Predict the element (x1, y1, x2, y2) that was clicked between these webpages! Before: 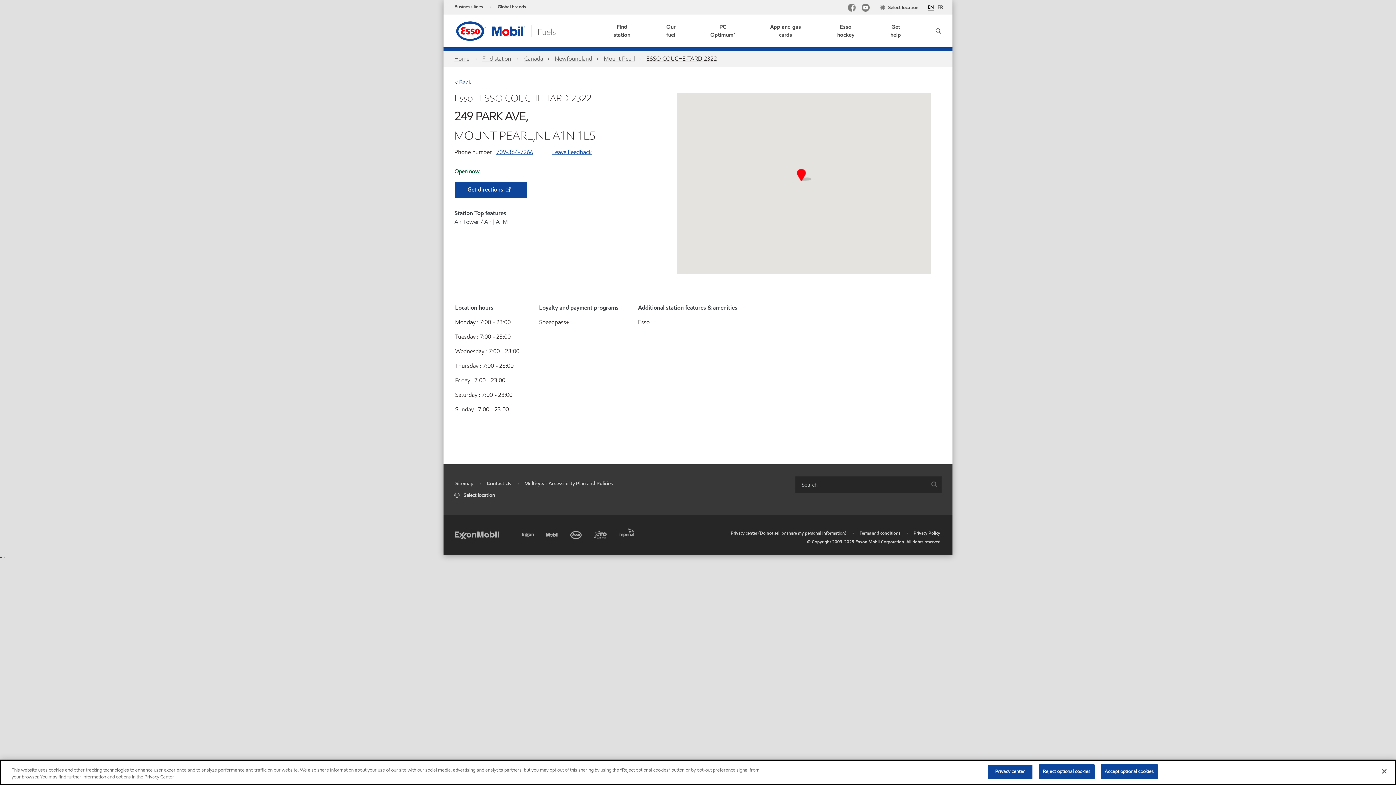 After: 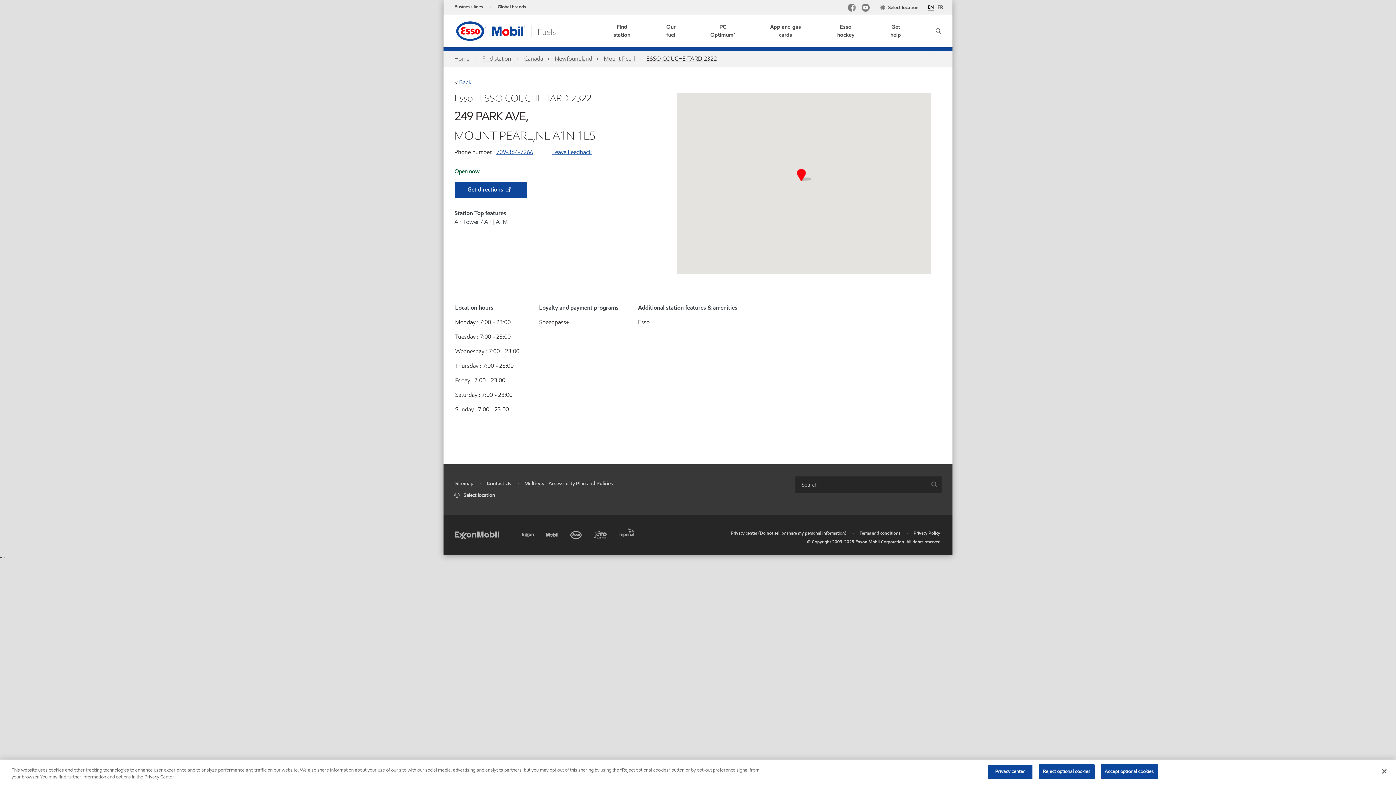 Action: bbox: (913, 530, 940, 536) label: Privacy Policy